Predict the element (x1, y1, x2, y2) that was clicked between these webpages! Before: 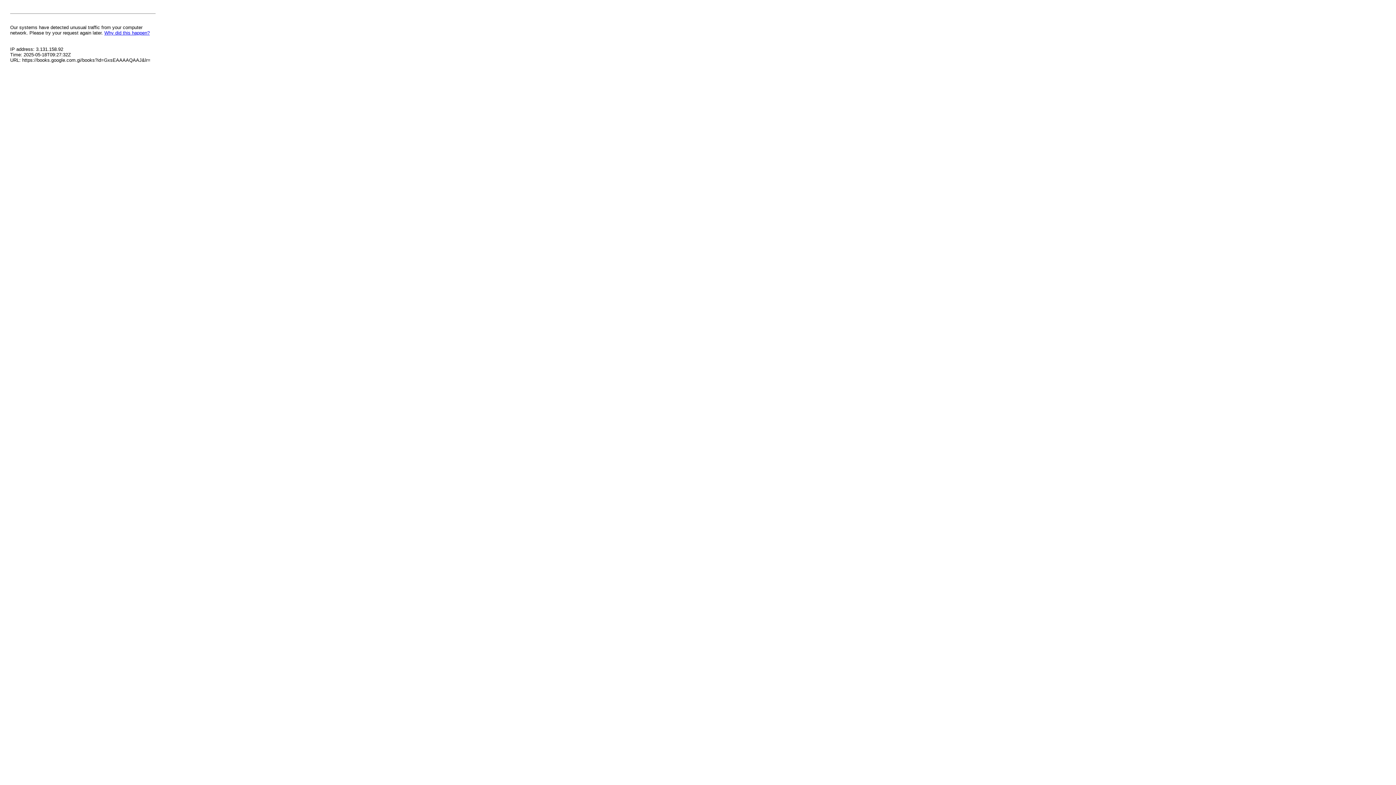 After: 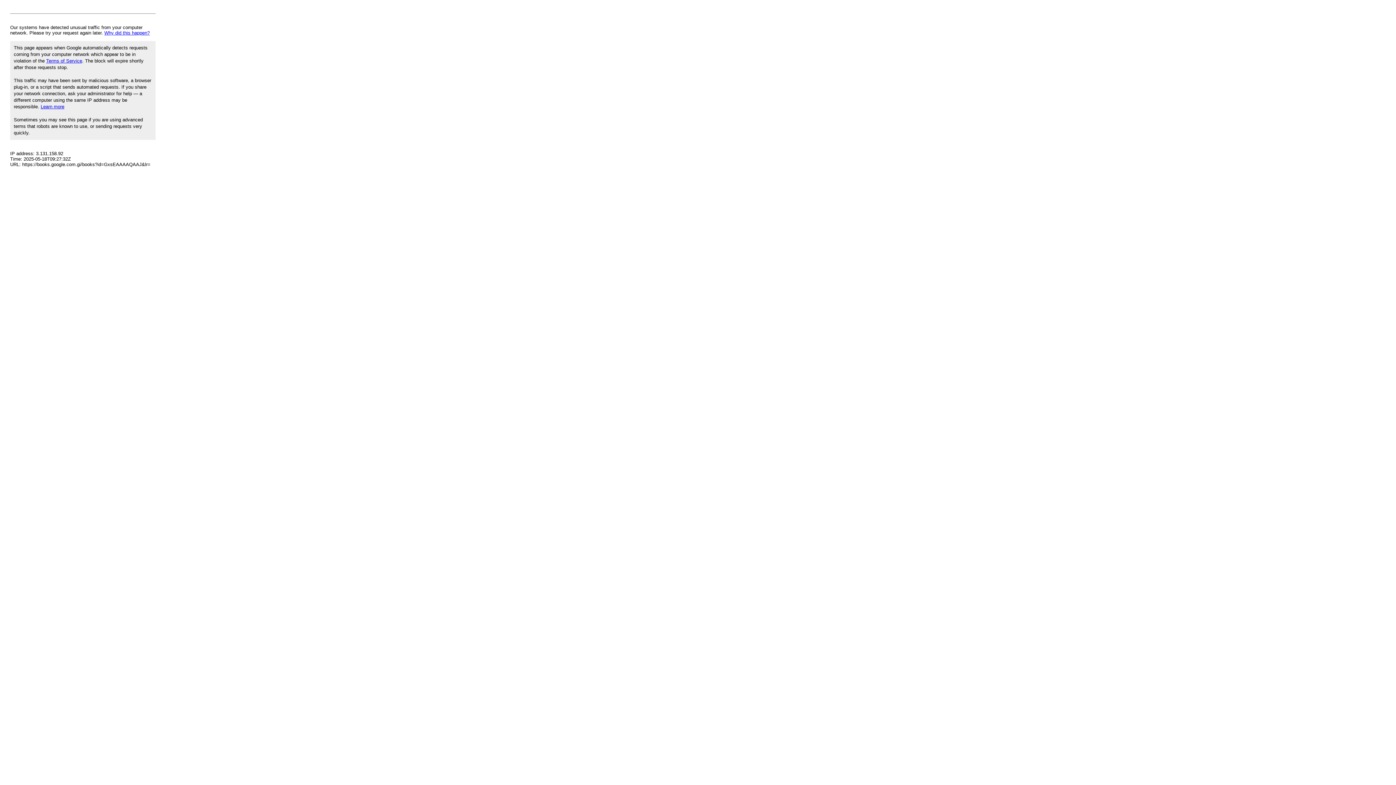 Action: label: Why did this happen? bbox: (104, 30, 149, 35)